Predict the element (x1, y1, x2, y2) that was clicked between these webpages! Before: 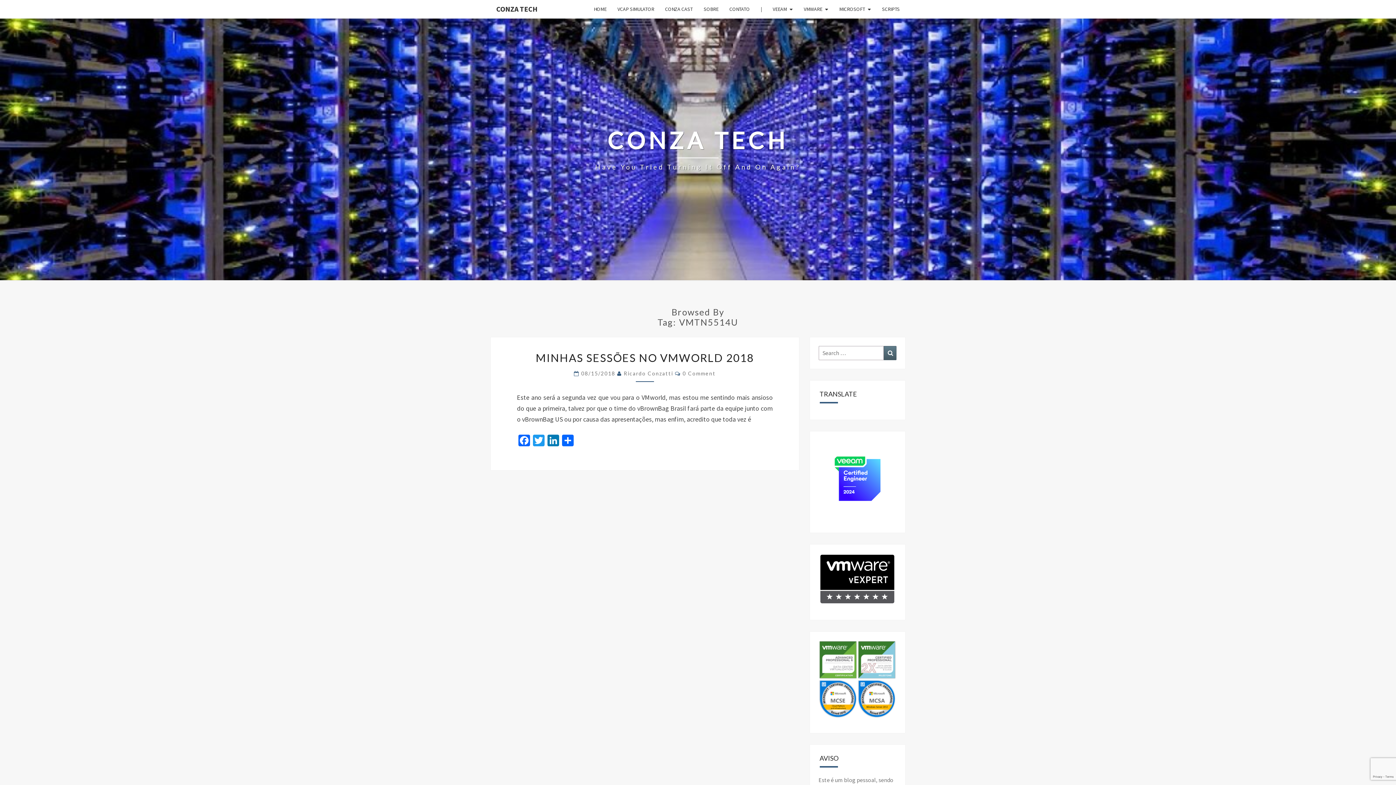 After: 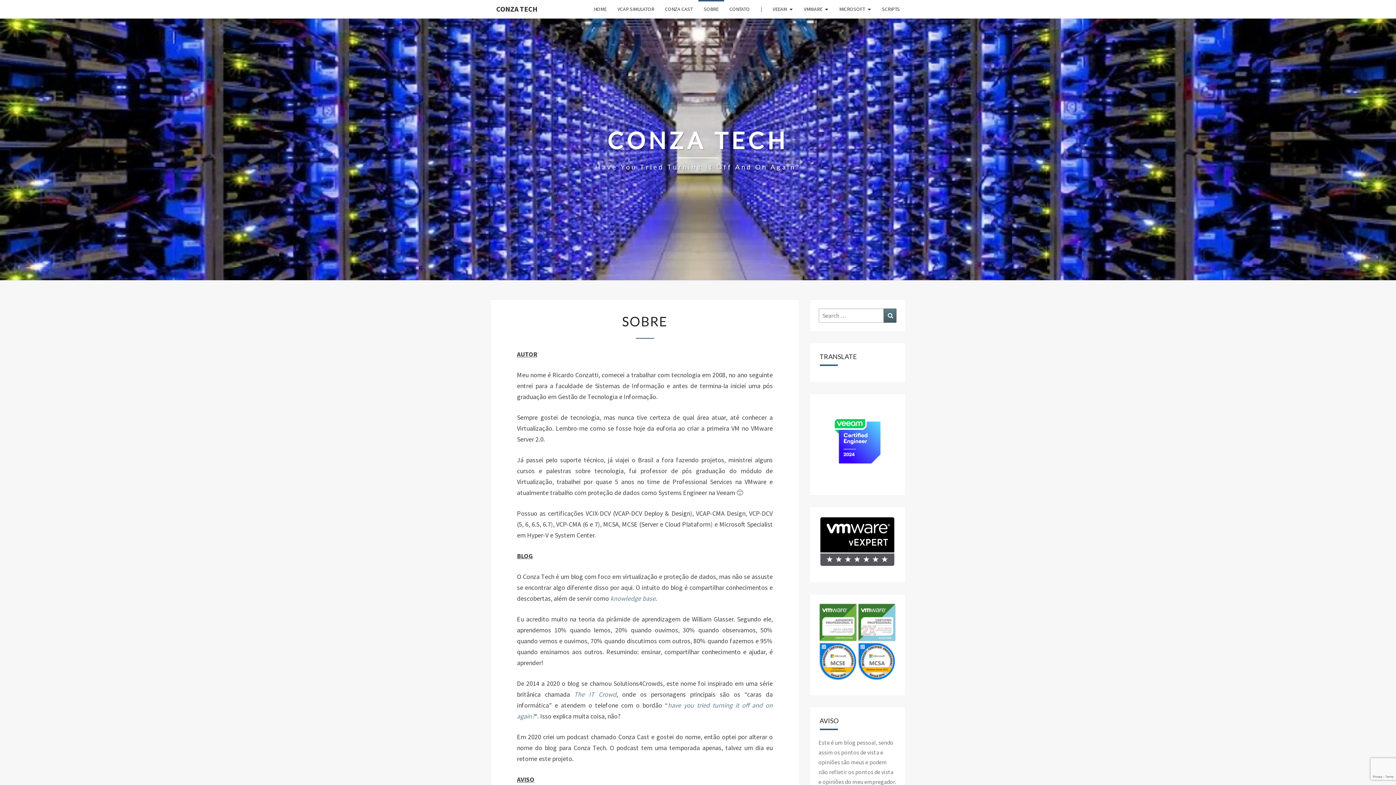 Action: label: SOBRE bbox: (698, 0, 724, 18)